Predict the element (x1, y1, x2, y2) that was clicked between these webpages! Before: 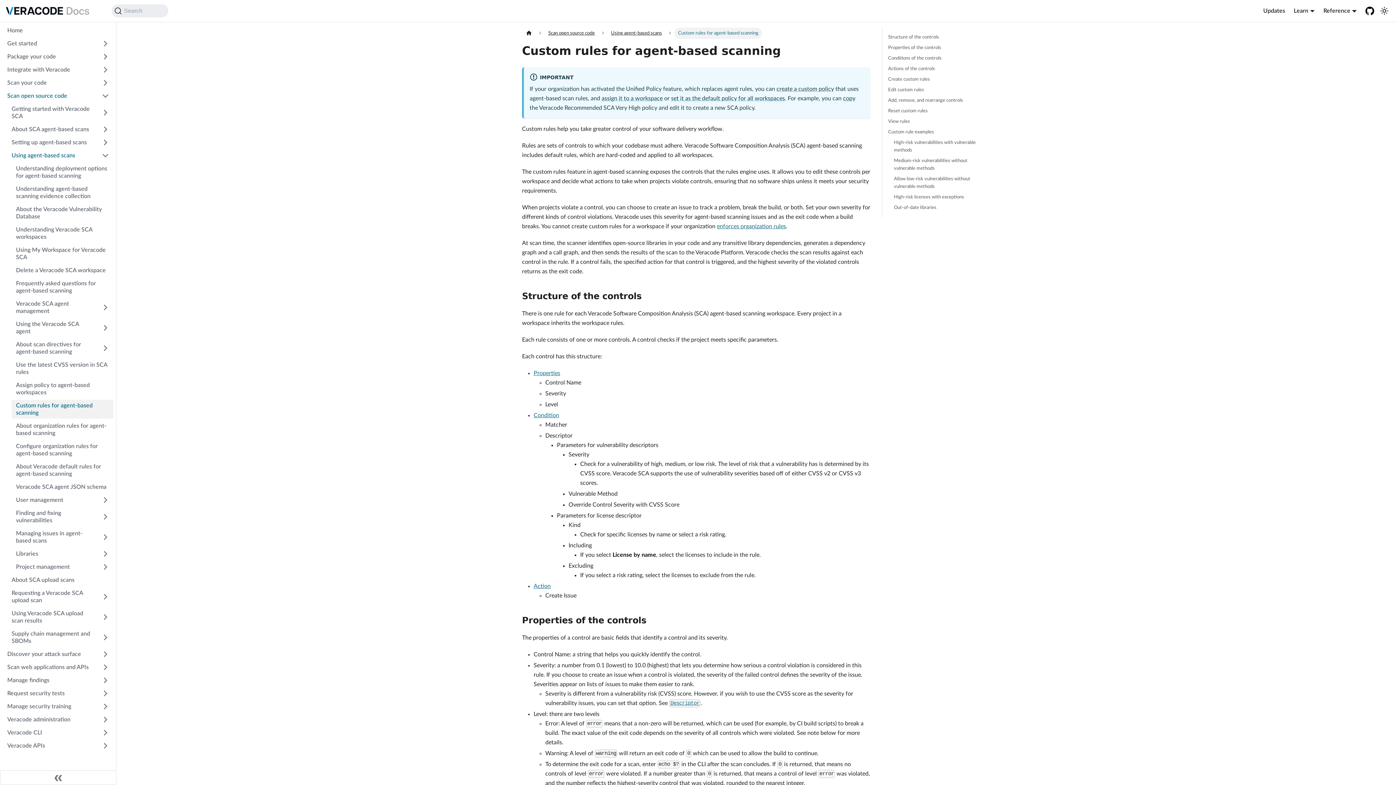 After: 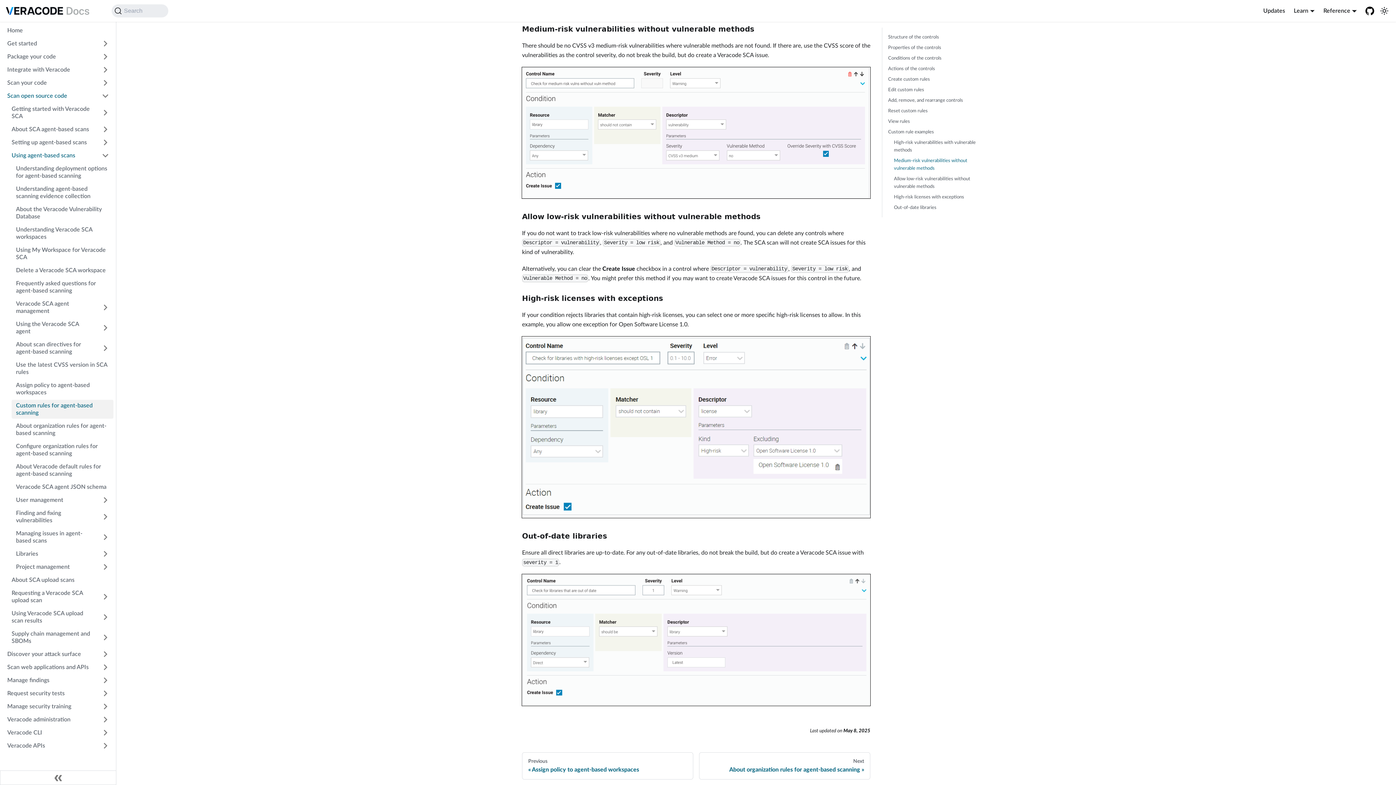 Action: bbox: (894, 157, 984, 172) label: Medium-risk vulnerabilities without vulnerable methods